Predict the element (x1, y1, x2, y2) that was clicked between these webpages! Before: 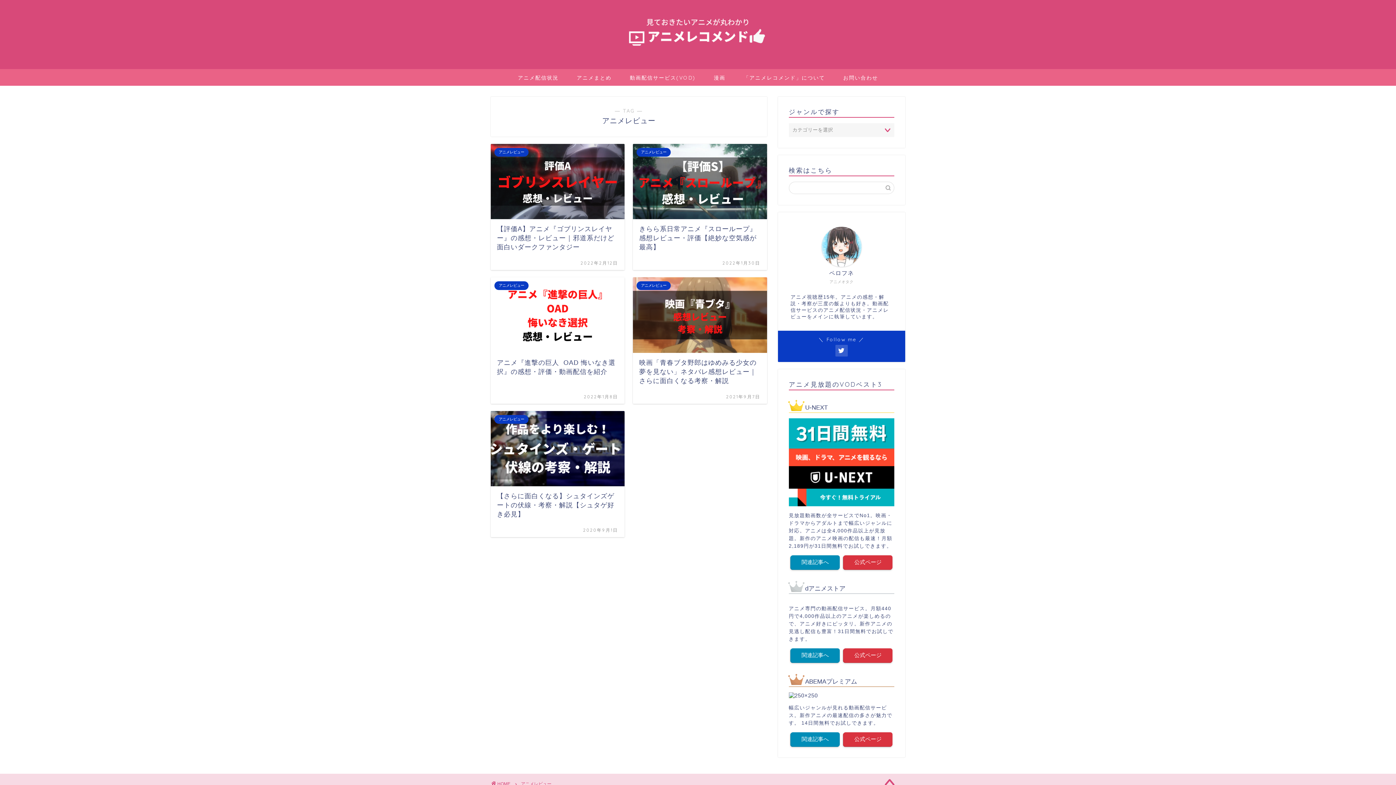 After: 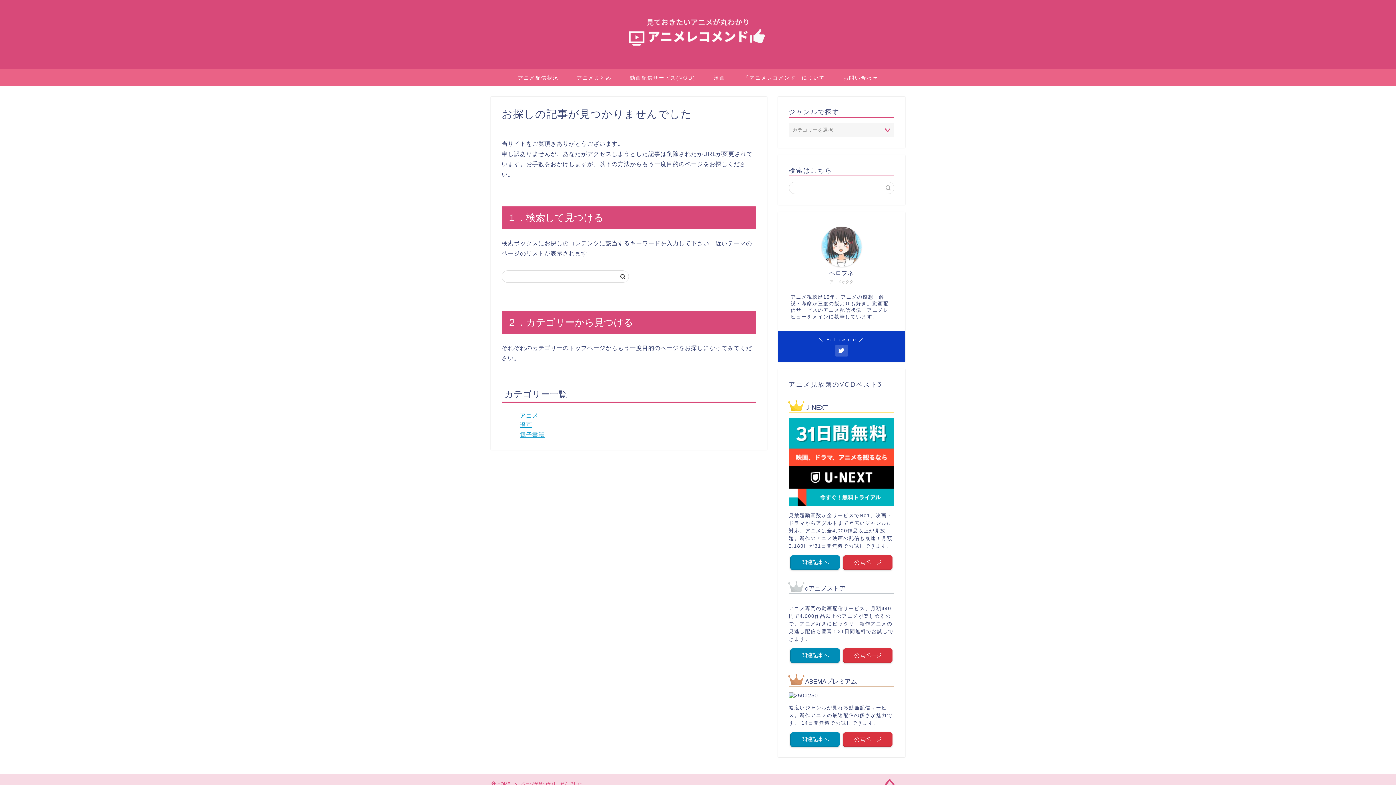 Action: label: 関連記事へ bbox: (790, 648, 839, 662)